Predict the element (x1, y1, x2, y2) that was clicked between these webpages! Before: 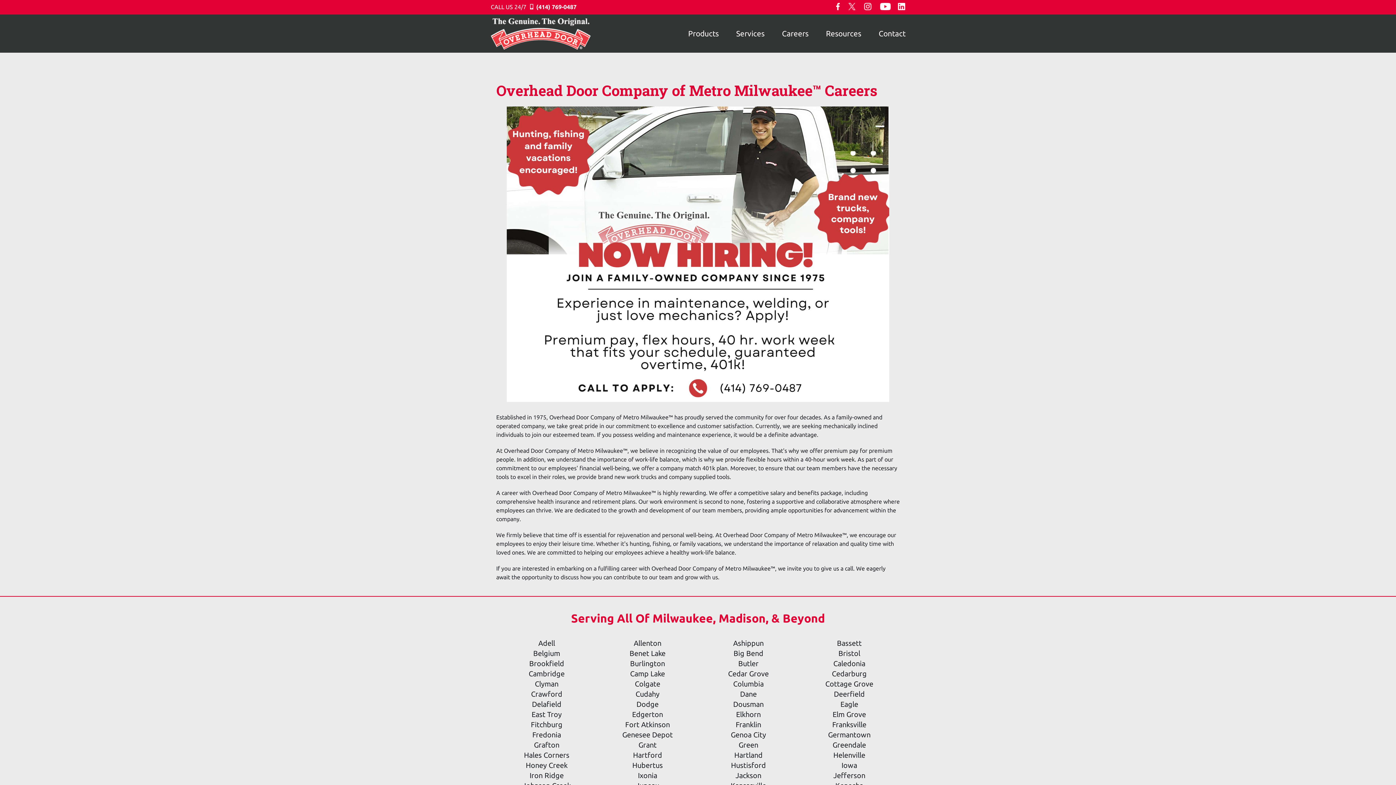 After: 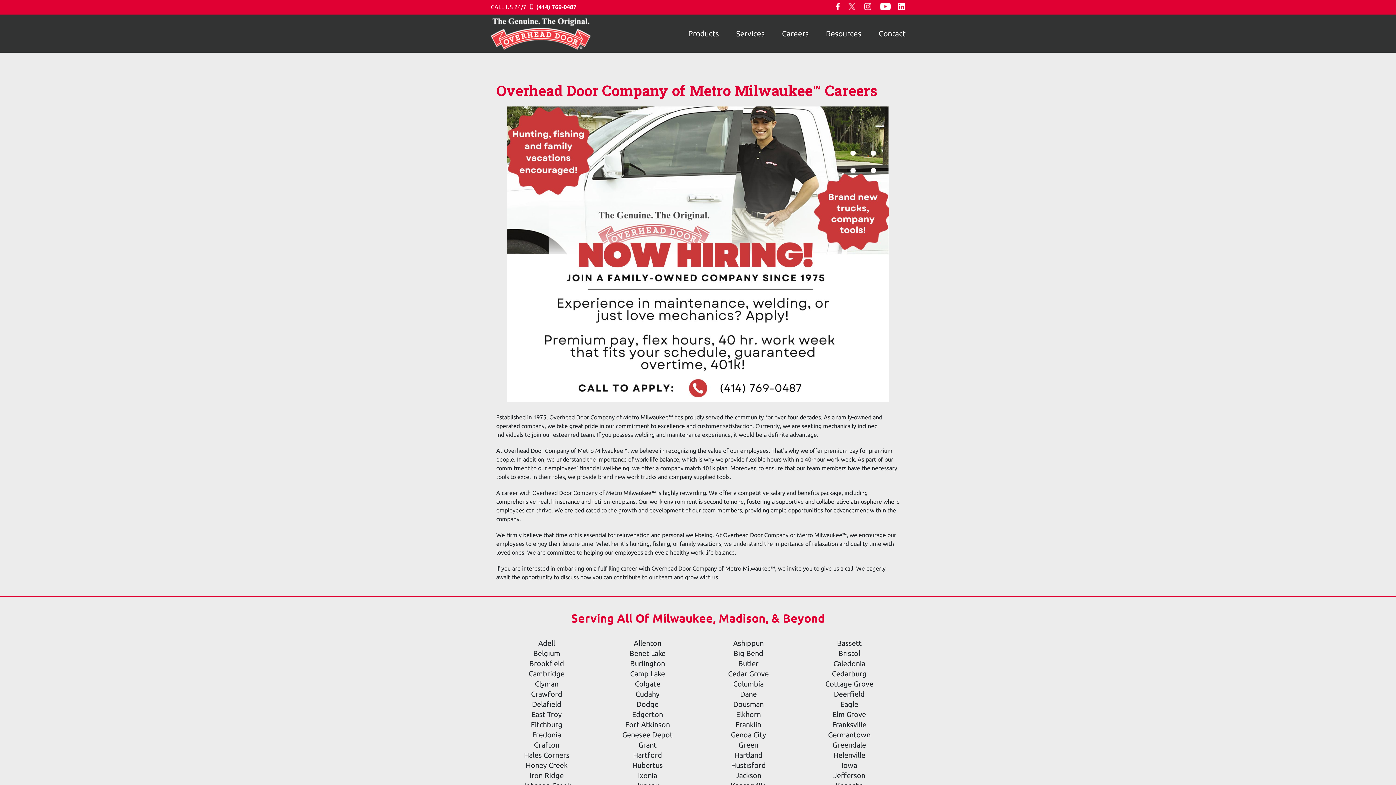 Action: bbox: (841, 3, 855, 10)